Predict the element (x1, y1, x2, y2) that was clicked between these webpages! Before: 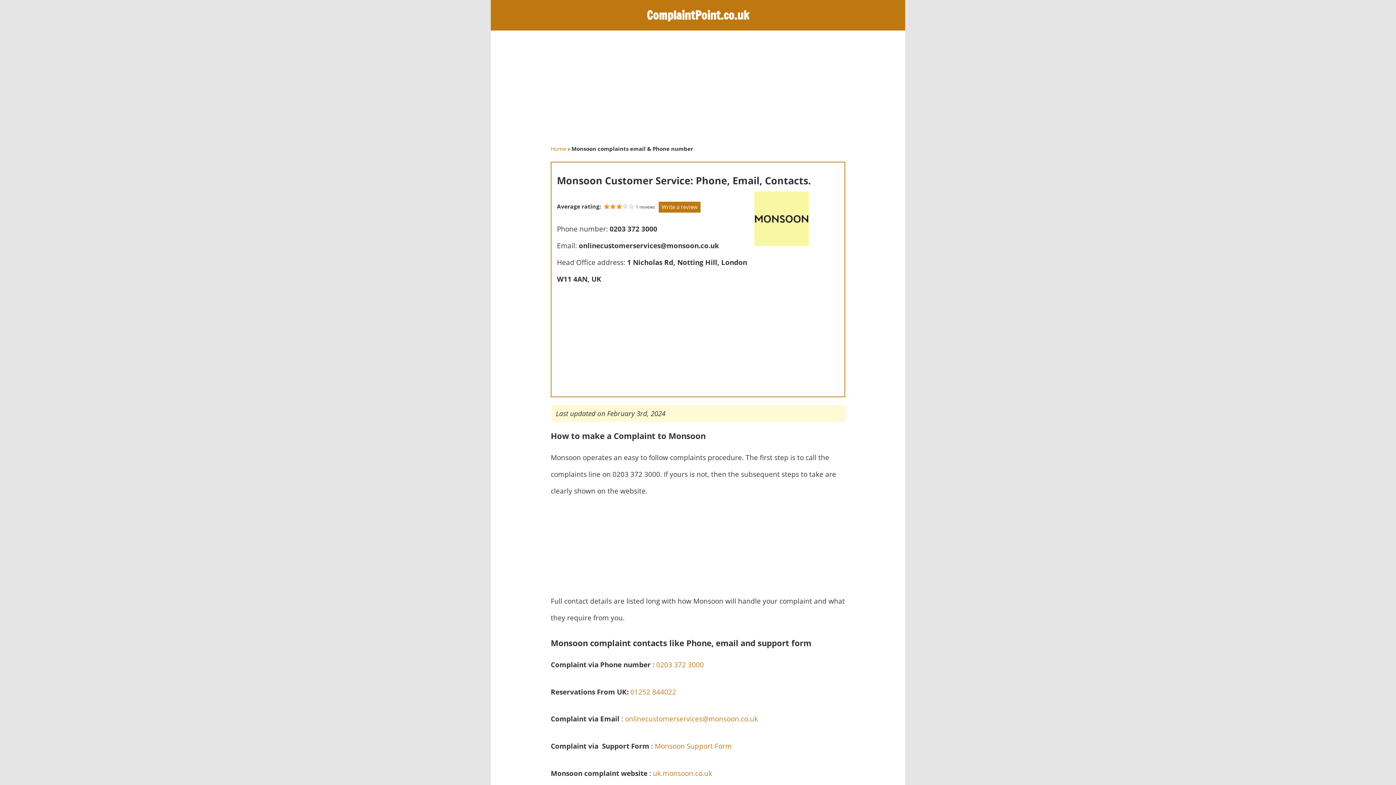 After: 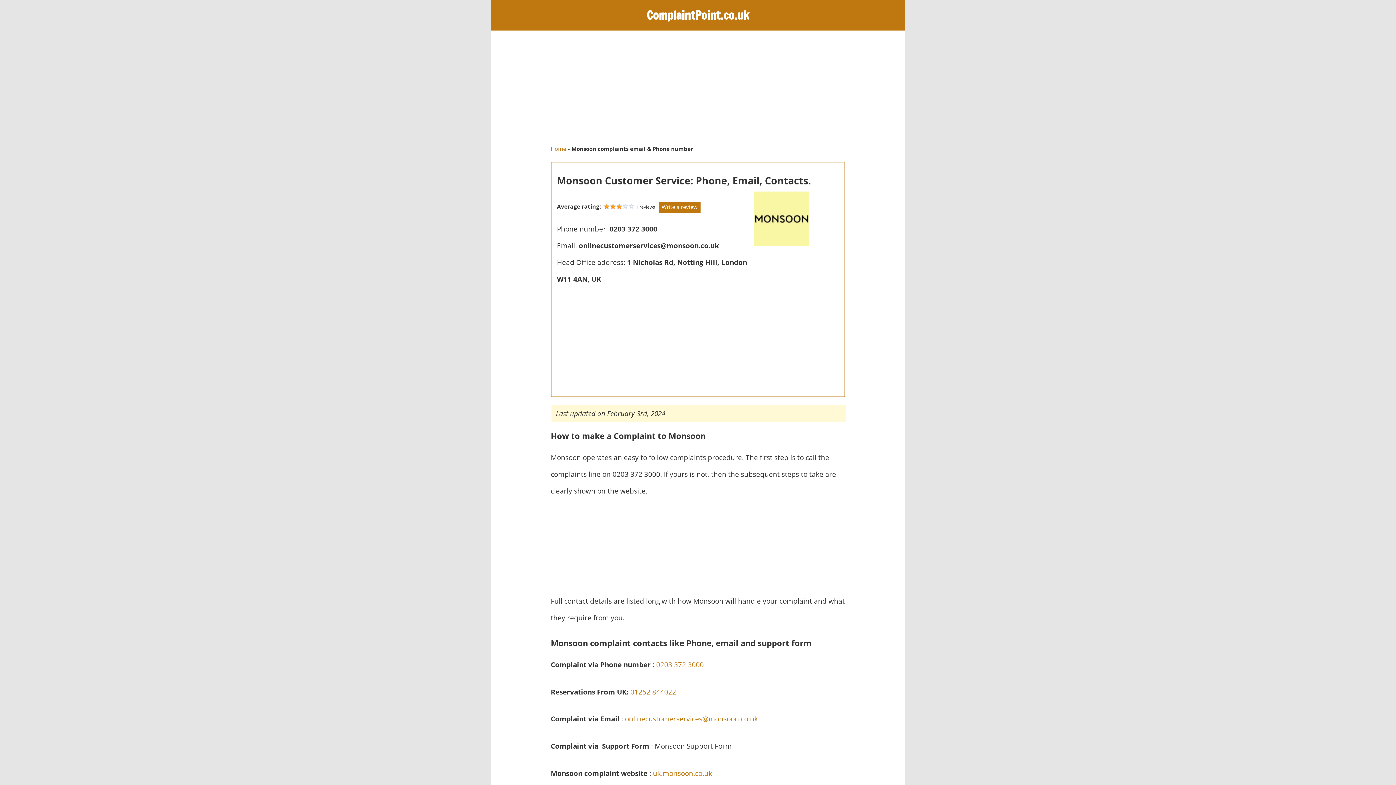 Action: label: Monsoon Support Form bbox: (654, 741, 732, 751)